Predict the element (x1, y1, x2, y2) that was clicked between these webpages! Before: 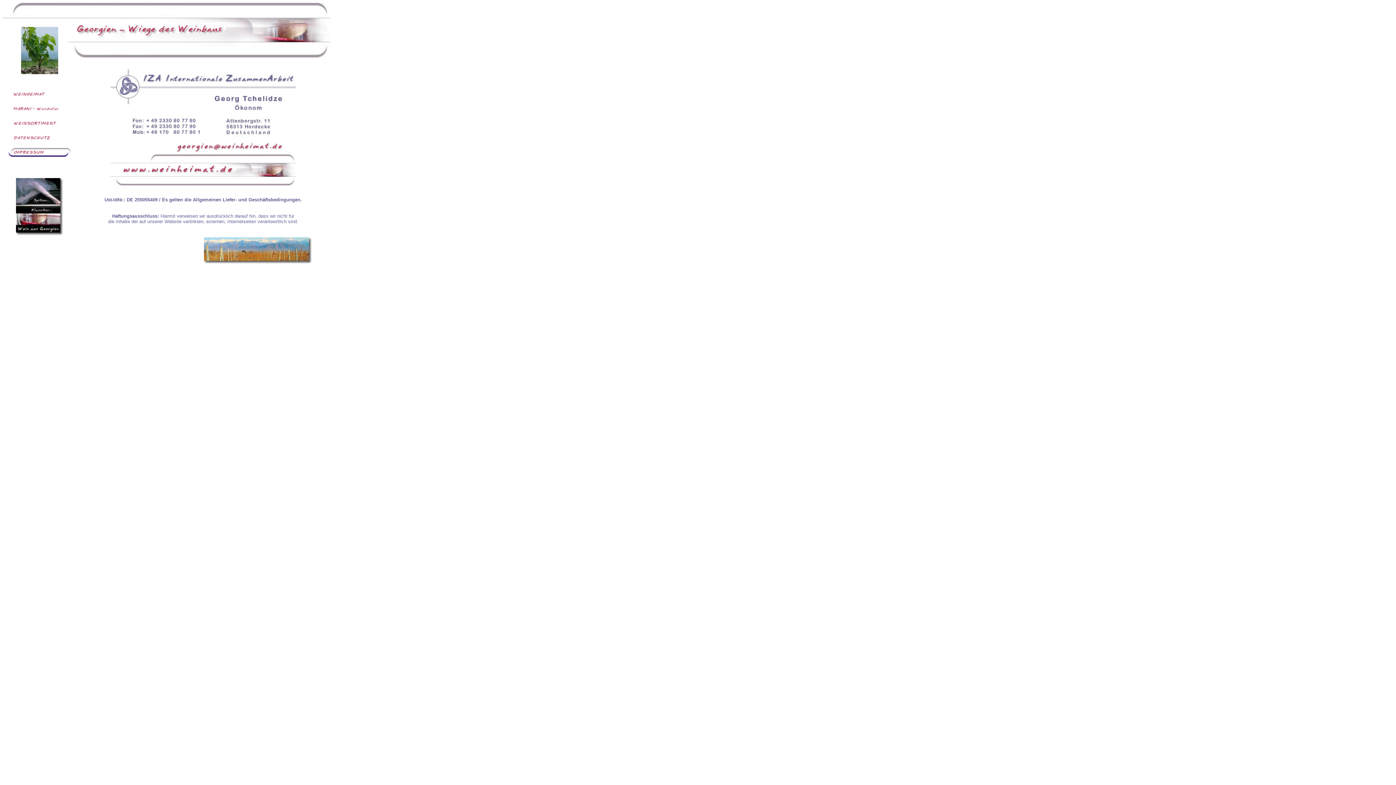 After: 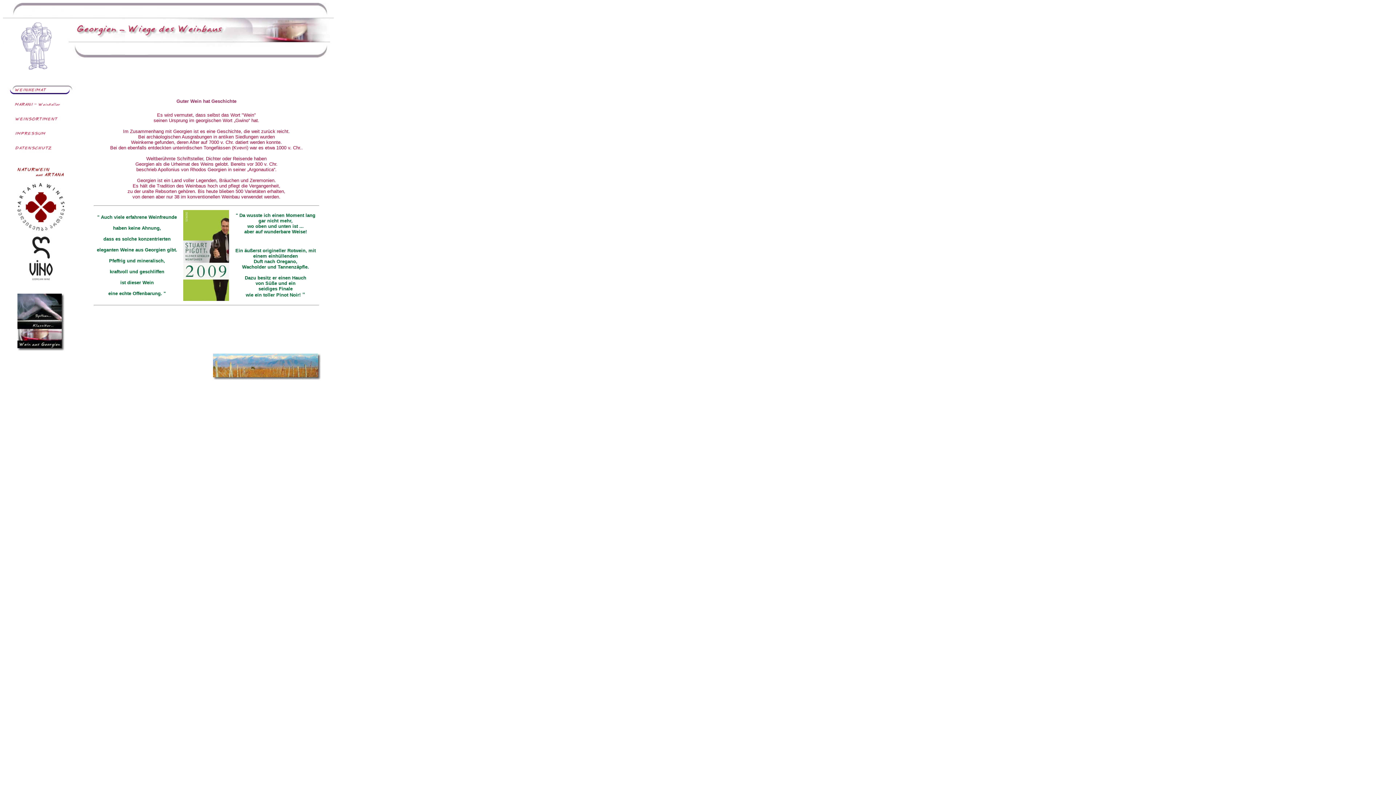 Action: bbox: (6, 93, 73, 100)